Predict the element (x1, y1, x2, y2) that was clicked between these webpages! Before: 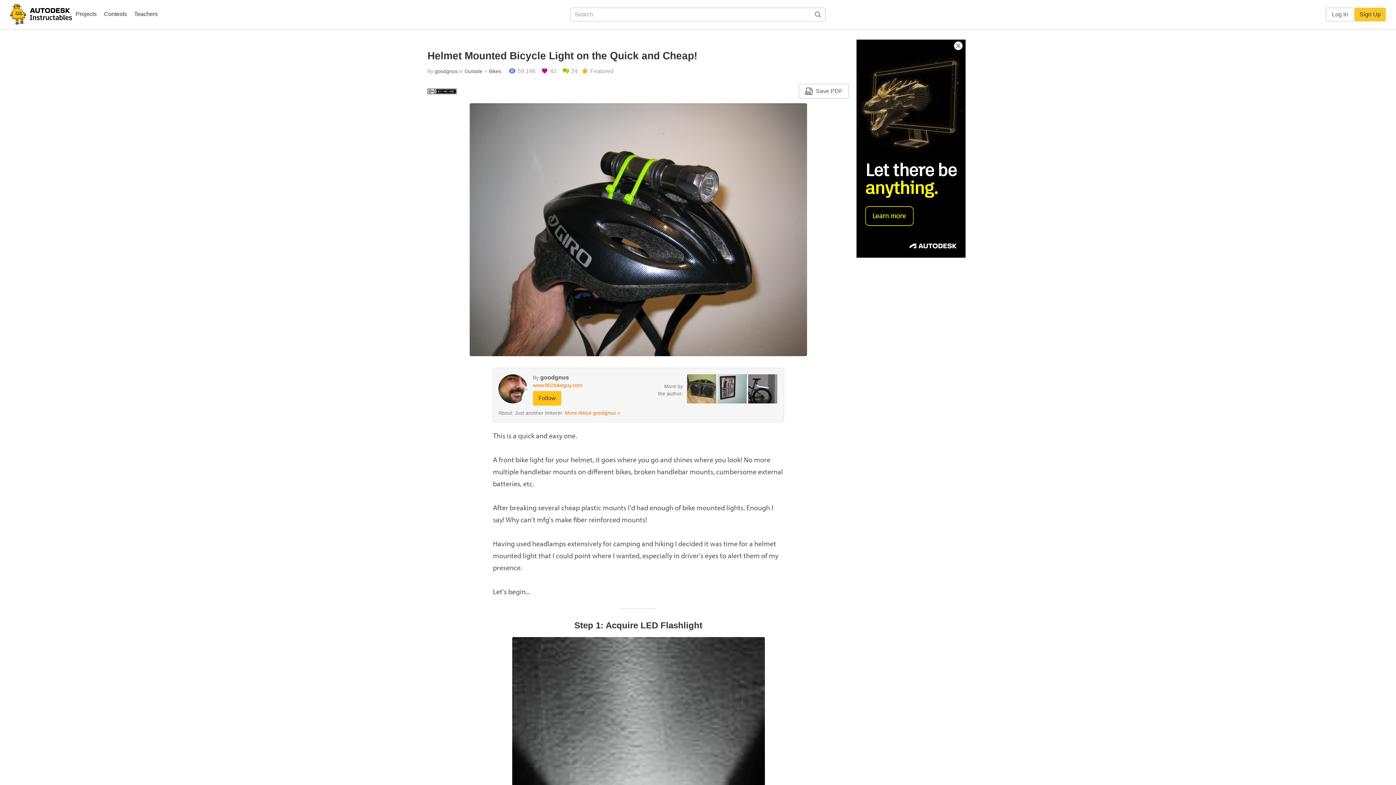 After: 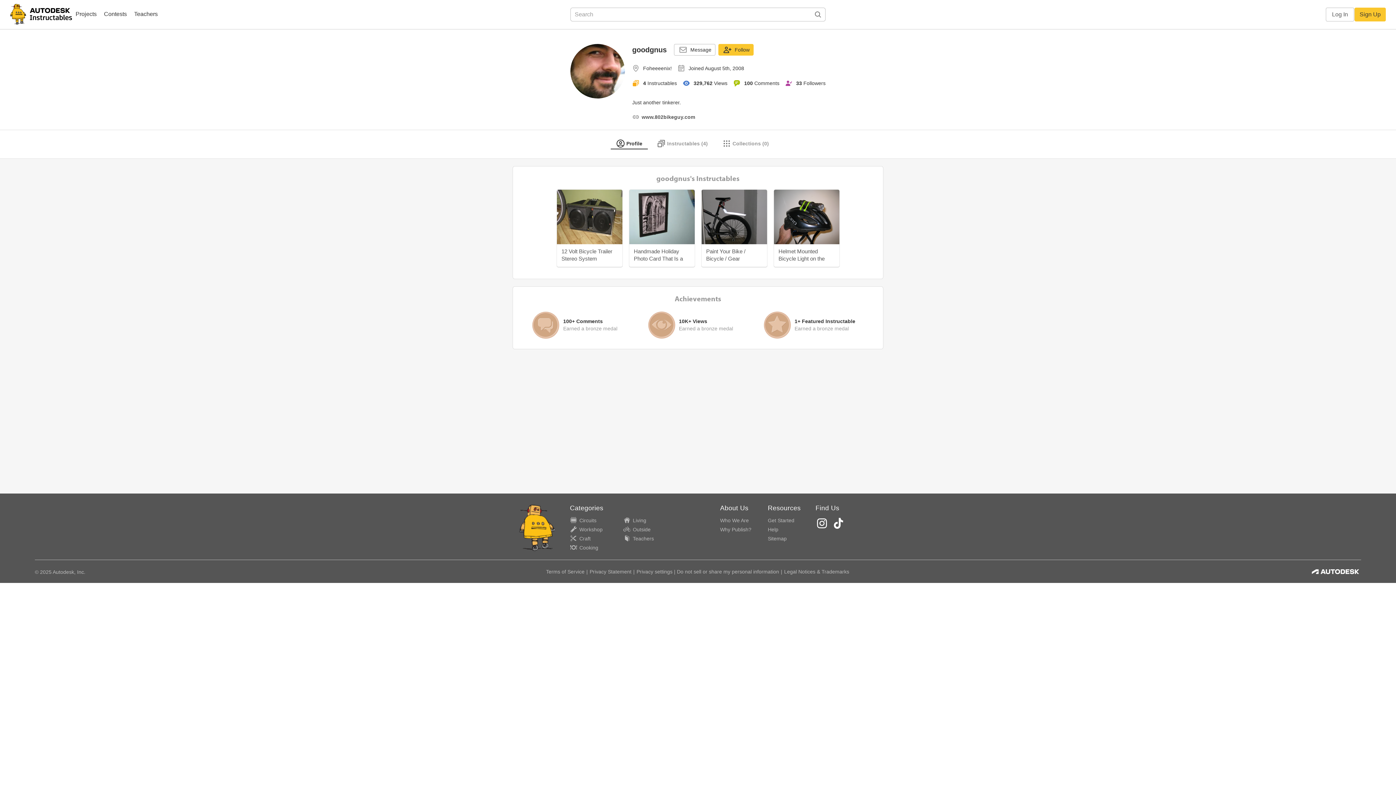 Action: label: goodgnus bbox: (540, 374, 569, 380)